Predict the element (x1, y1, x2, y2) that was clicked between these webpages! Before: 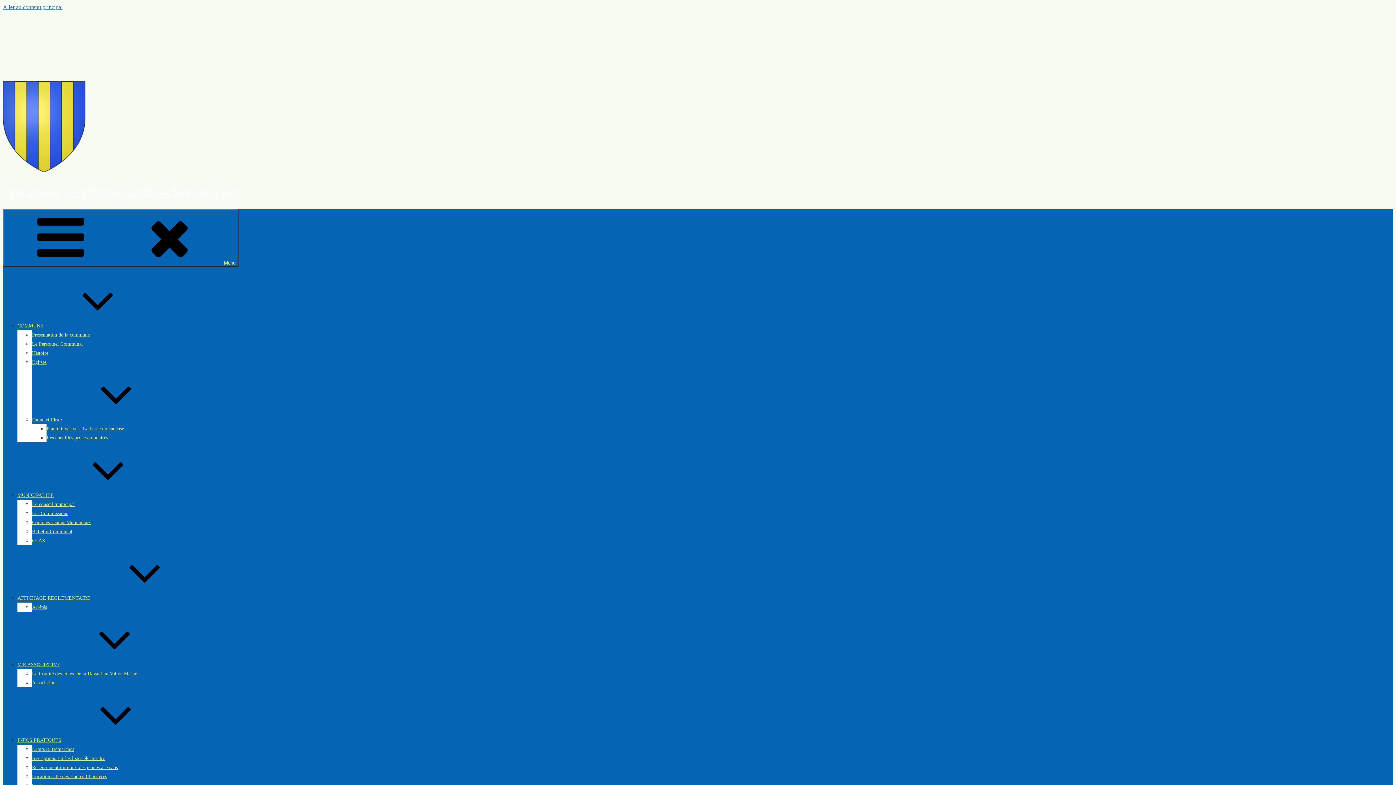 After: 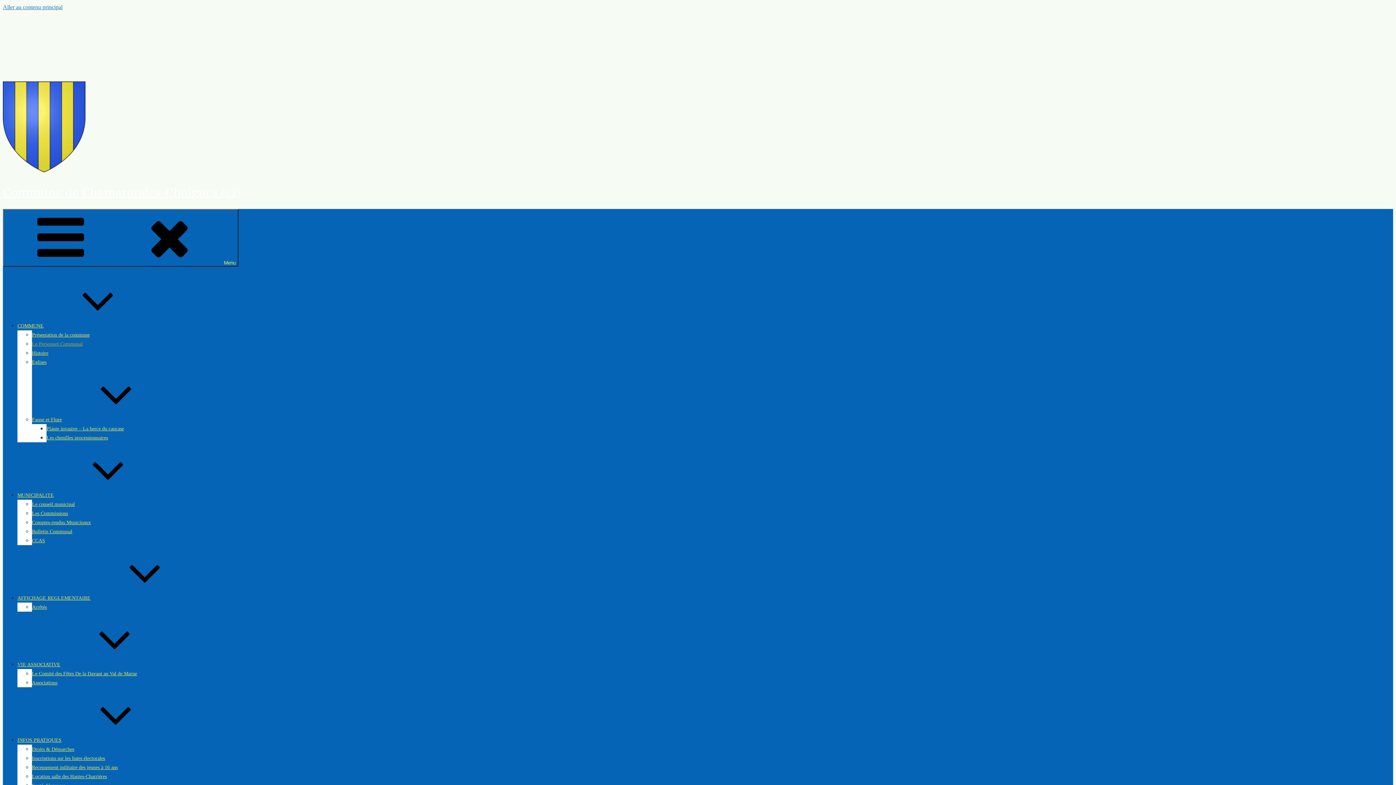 Action: bbox: (32, 341, 82, 346) label: Le Personnel Communal